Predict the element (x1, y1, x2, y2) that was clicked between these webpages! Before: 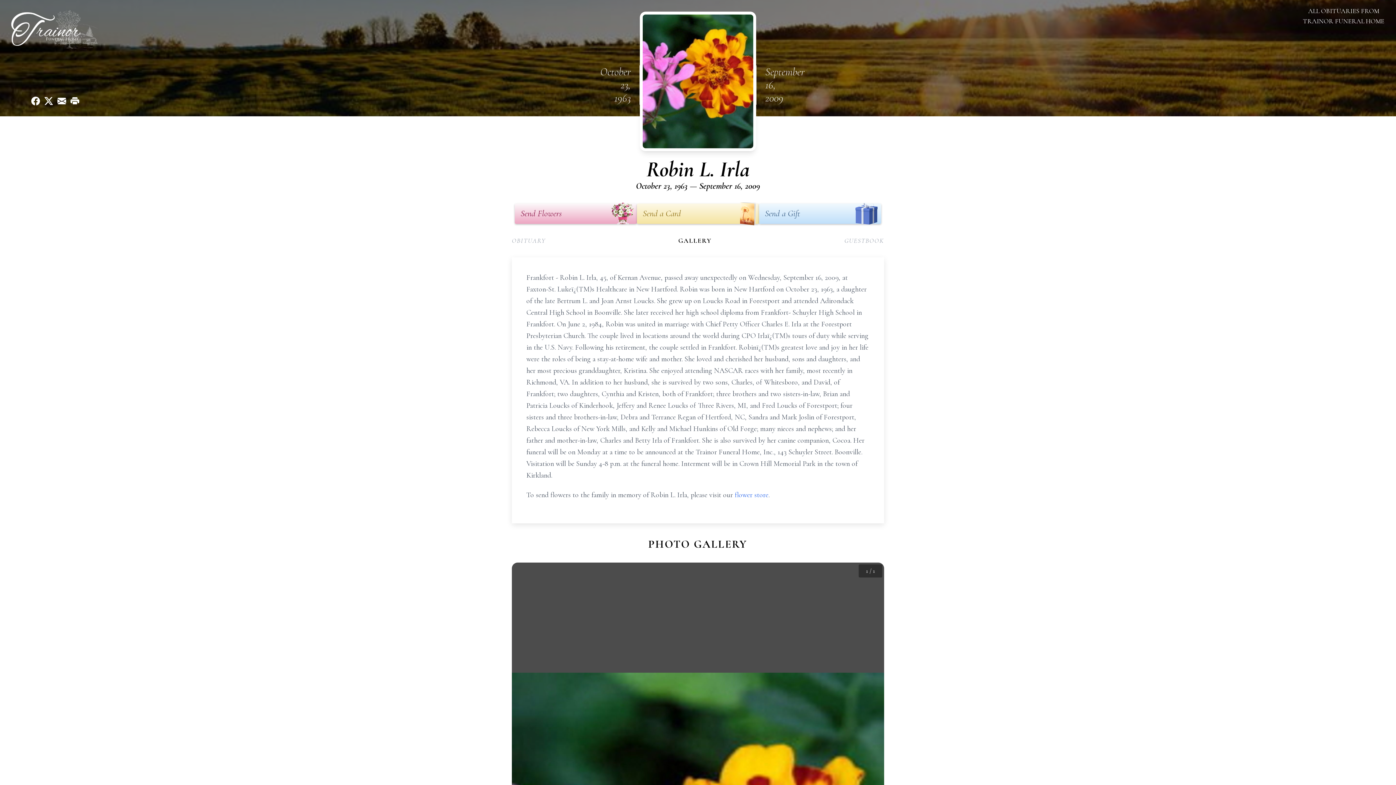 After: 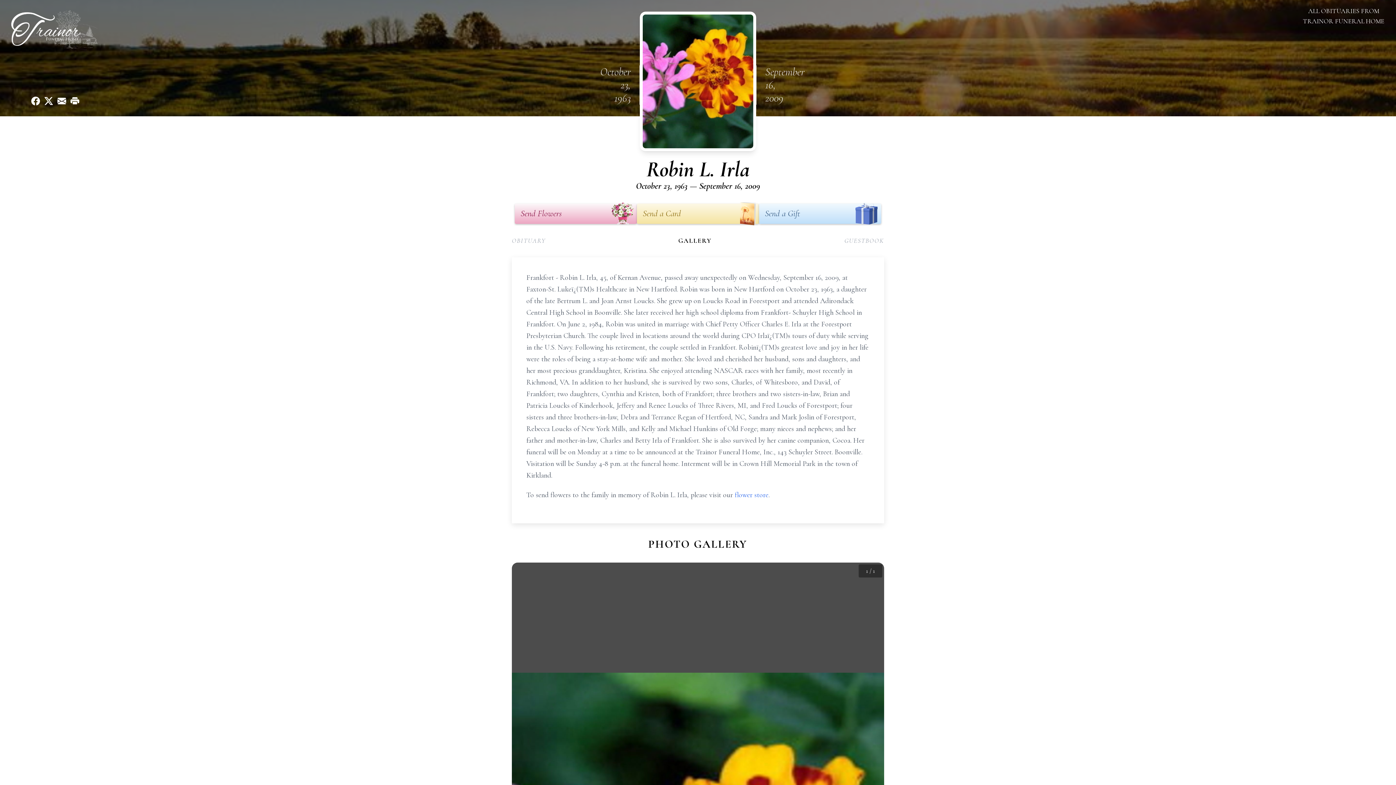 Action: bbox: (514, 203, 637, 224) label: Send Flowers